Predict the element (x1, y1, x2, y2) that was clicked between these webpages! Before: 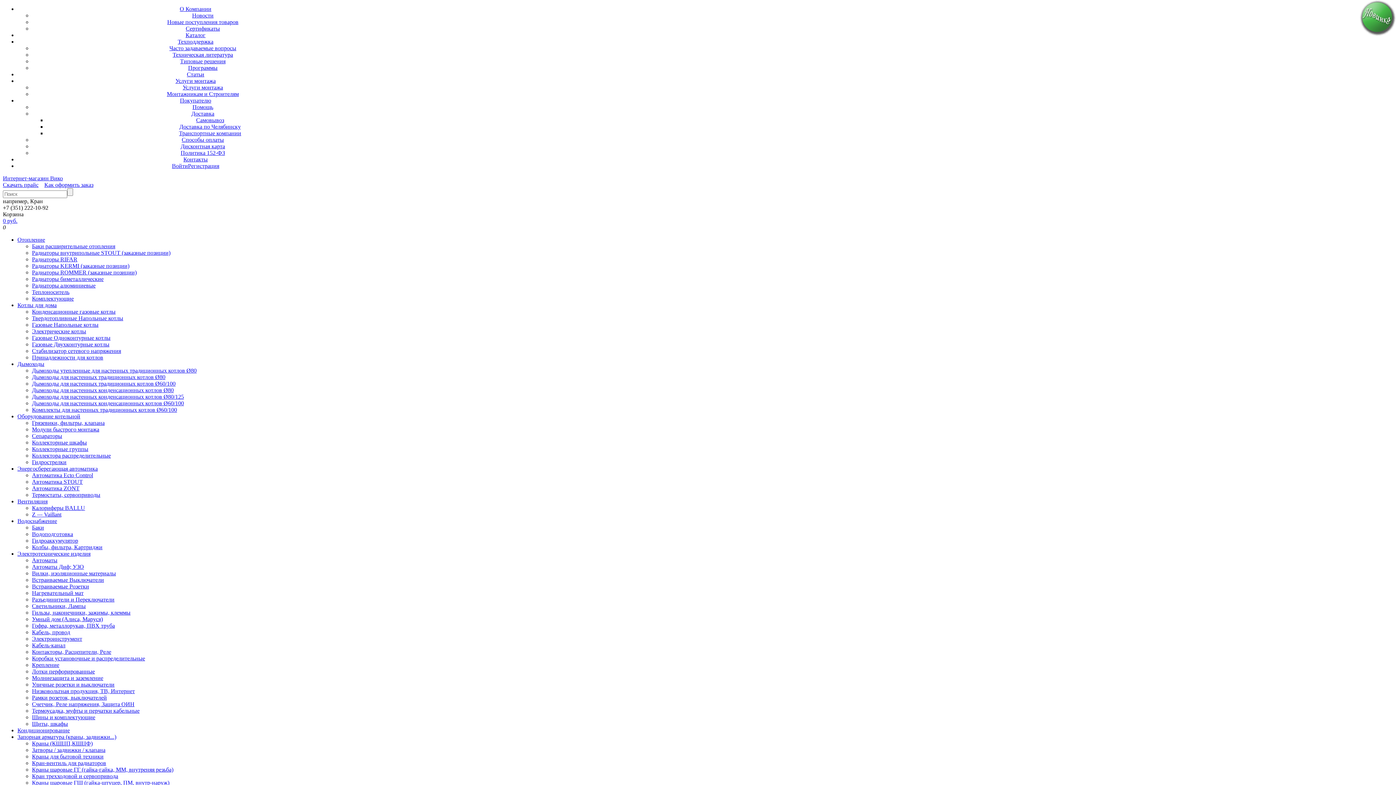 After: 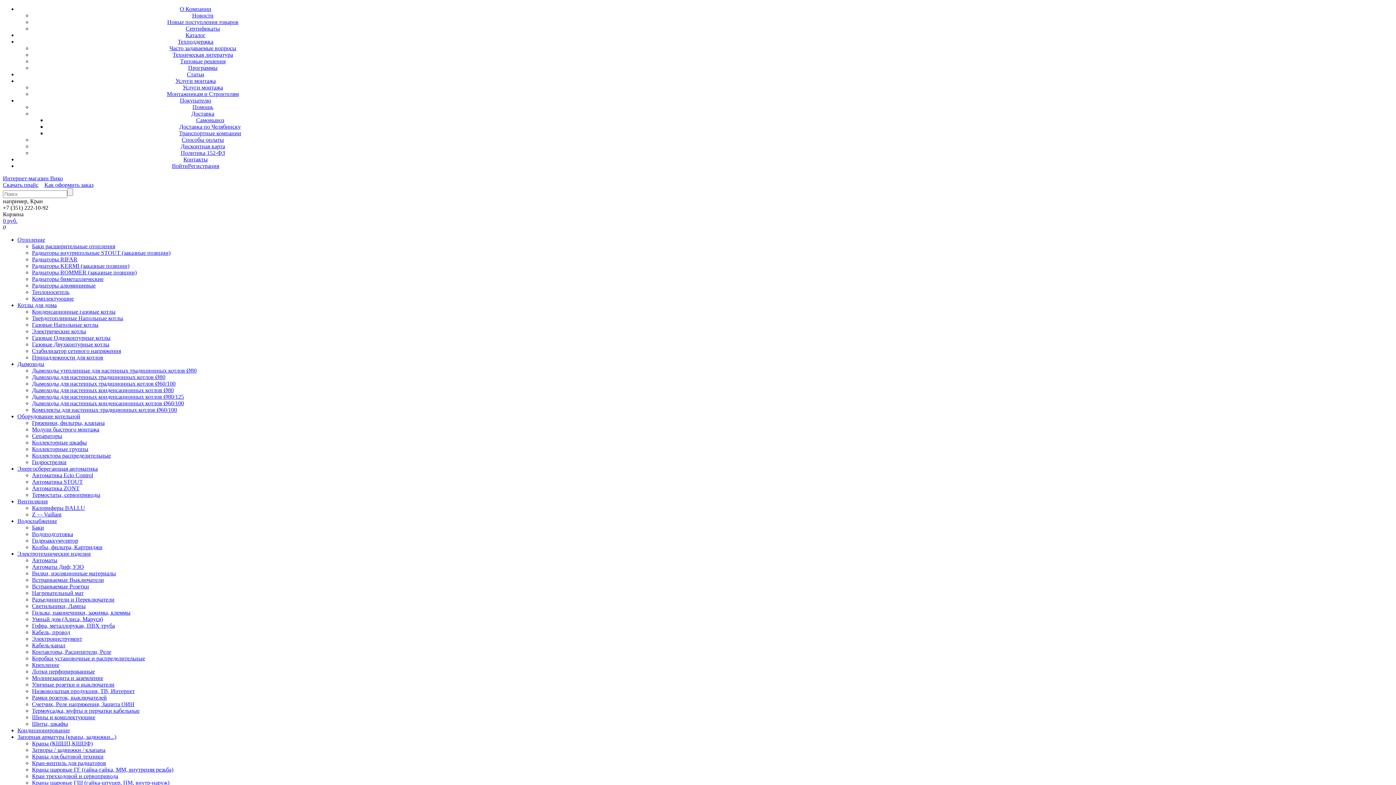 Action: bbox: (32, 321, 1393, 328) label: Газовые Напольные котлы